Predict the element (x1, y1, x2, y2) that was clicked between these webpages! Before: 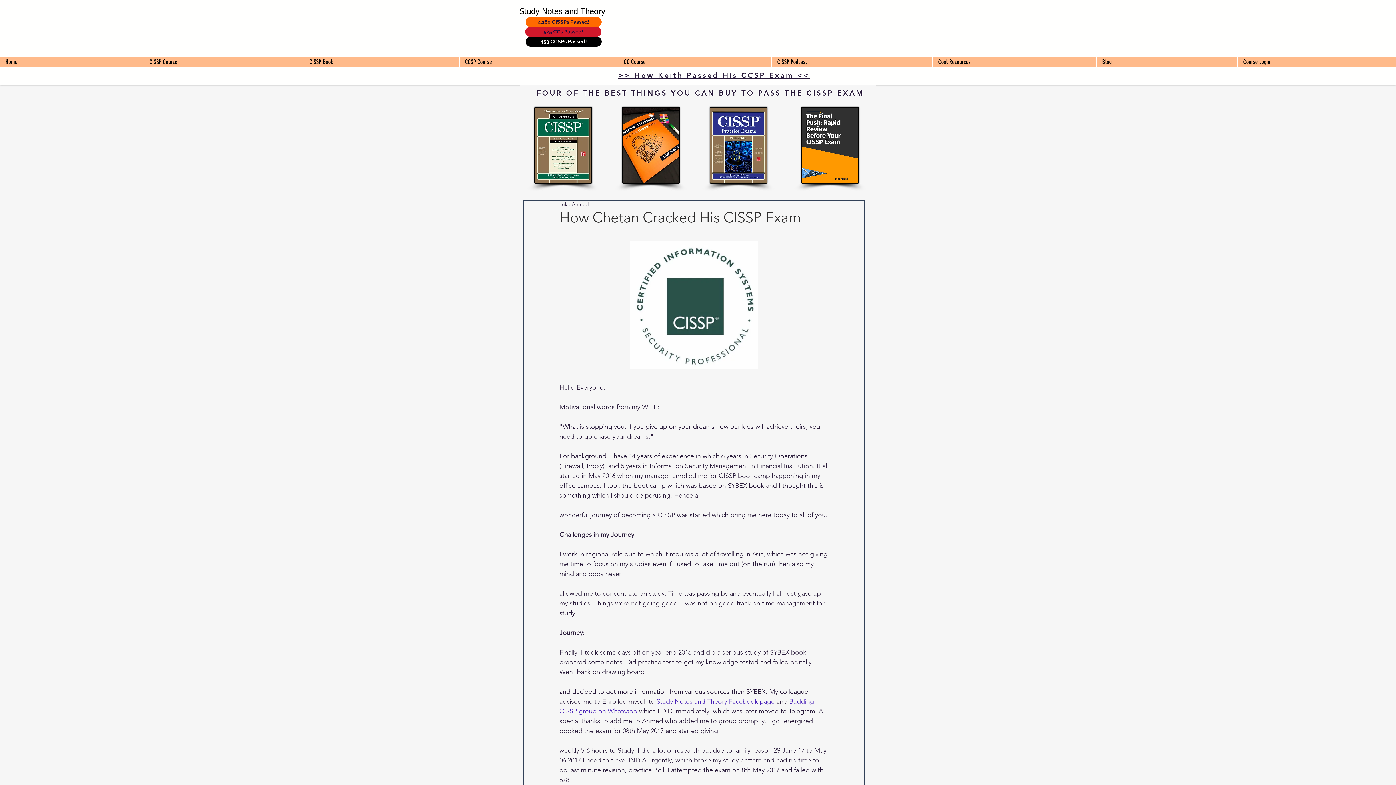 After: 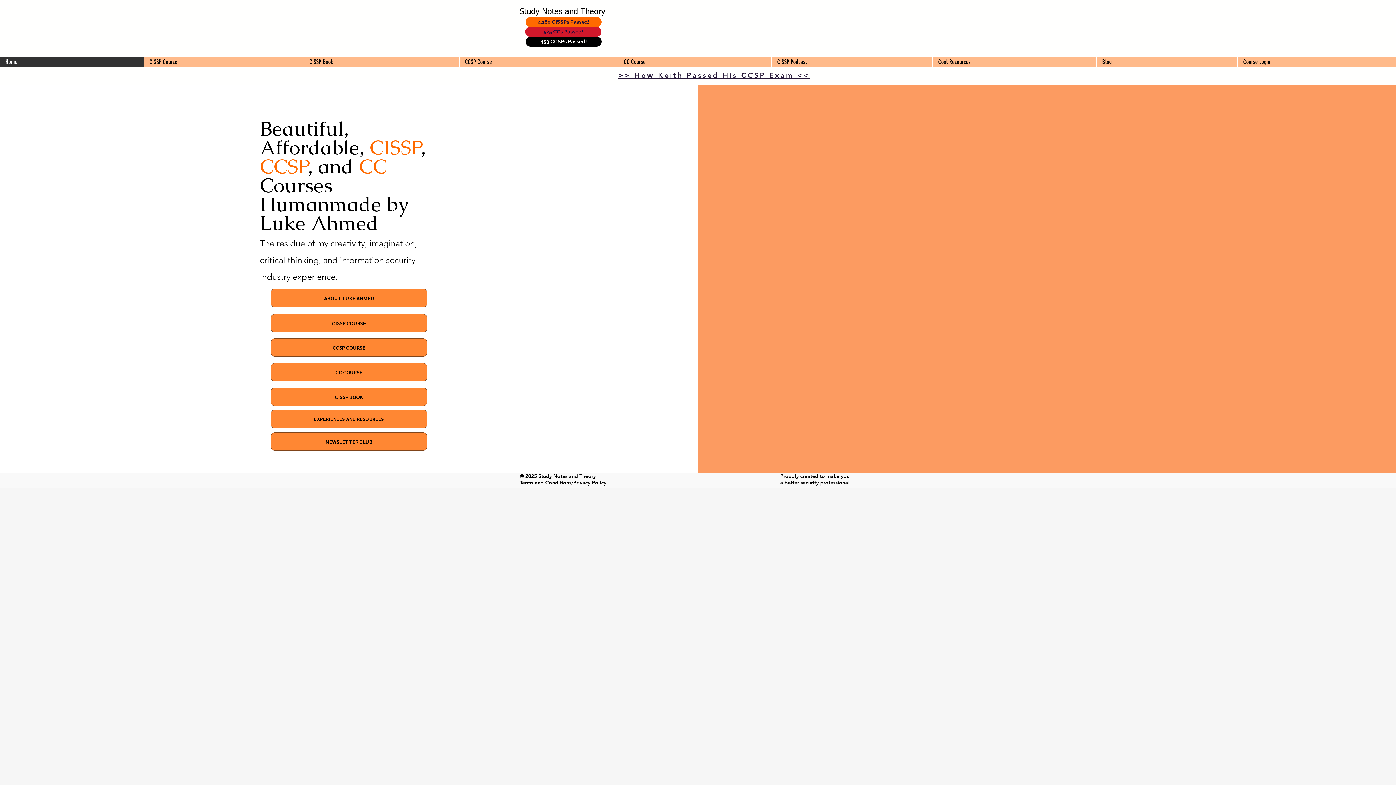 Action: label: Home bbox: (0, 57, 143, 66)